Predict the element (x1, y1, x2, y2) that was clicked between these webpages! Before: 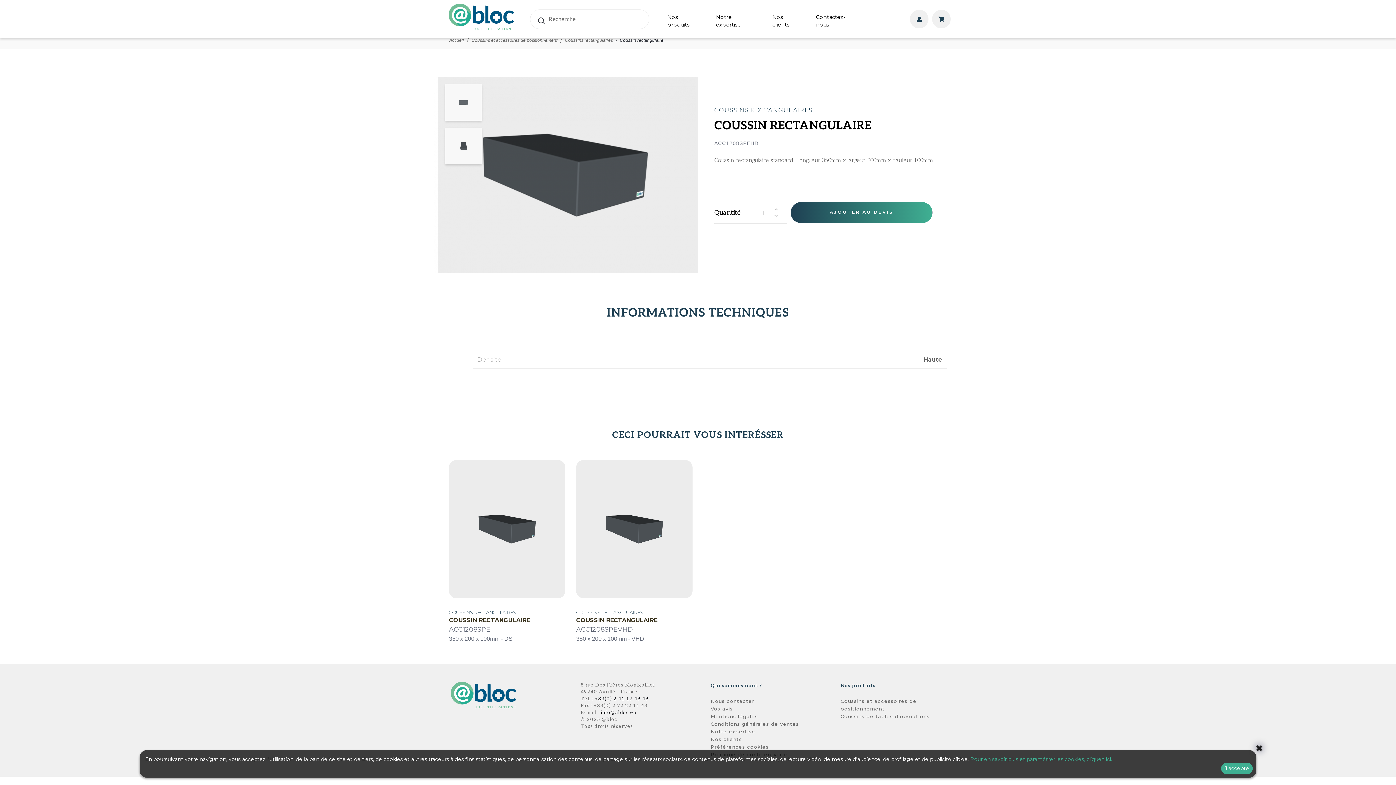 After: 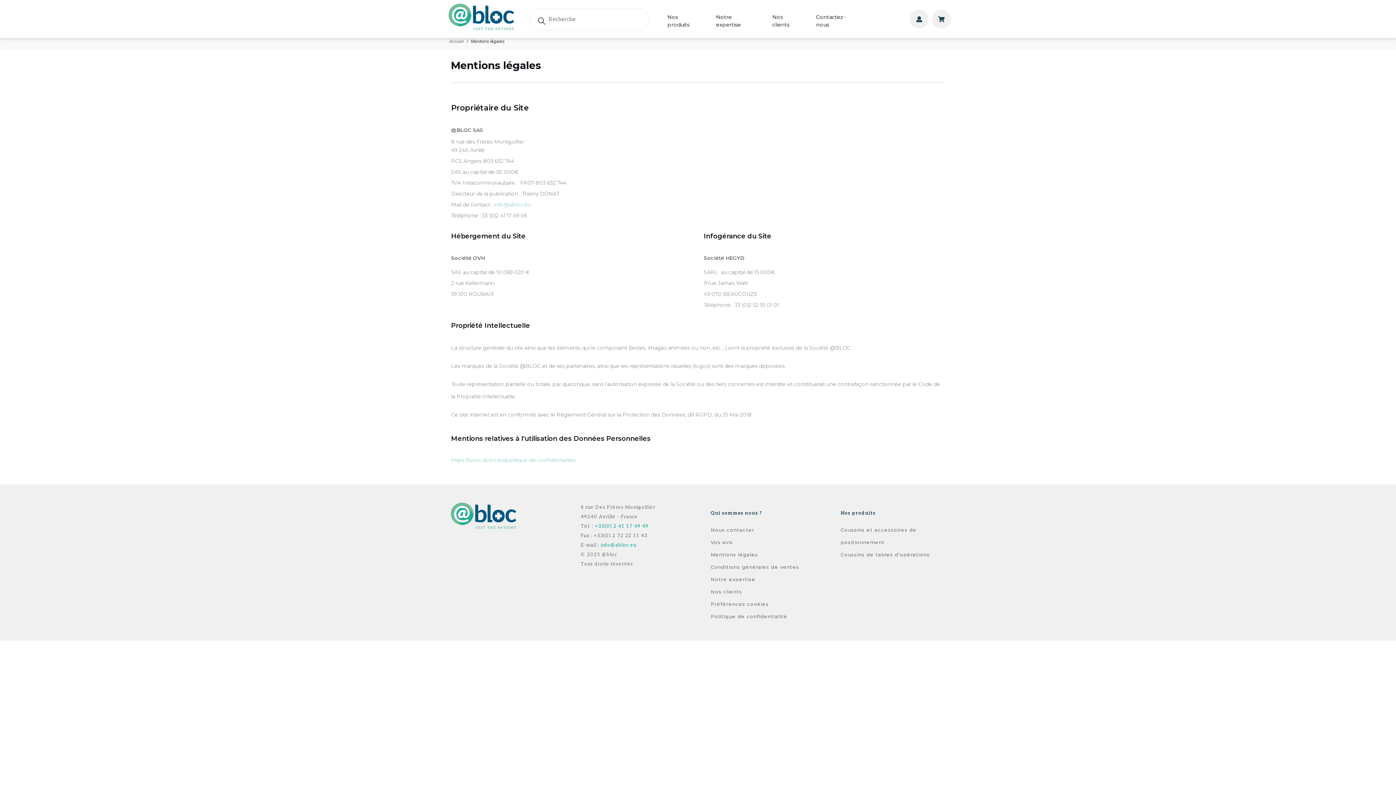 Action: bbox: (710, 713, 758, 719) label: Mentions légales